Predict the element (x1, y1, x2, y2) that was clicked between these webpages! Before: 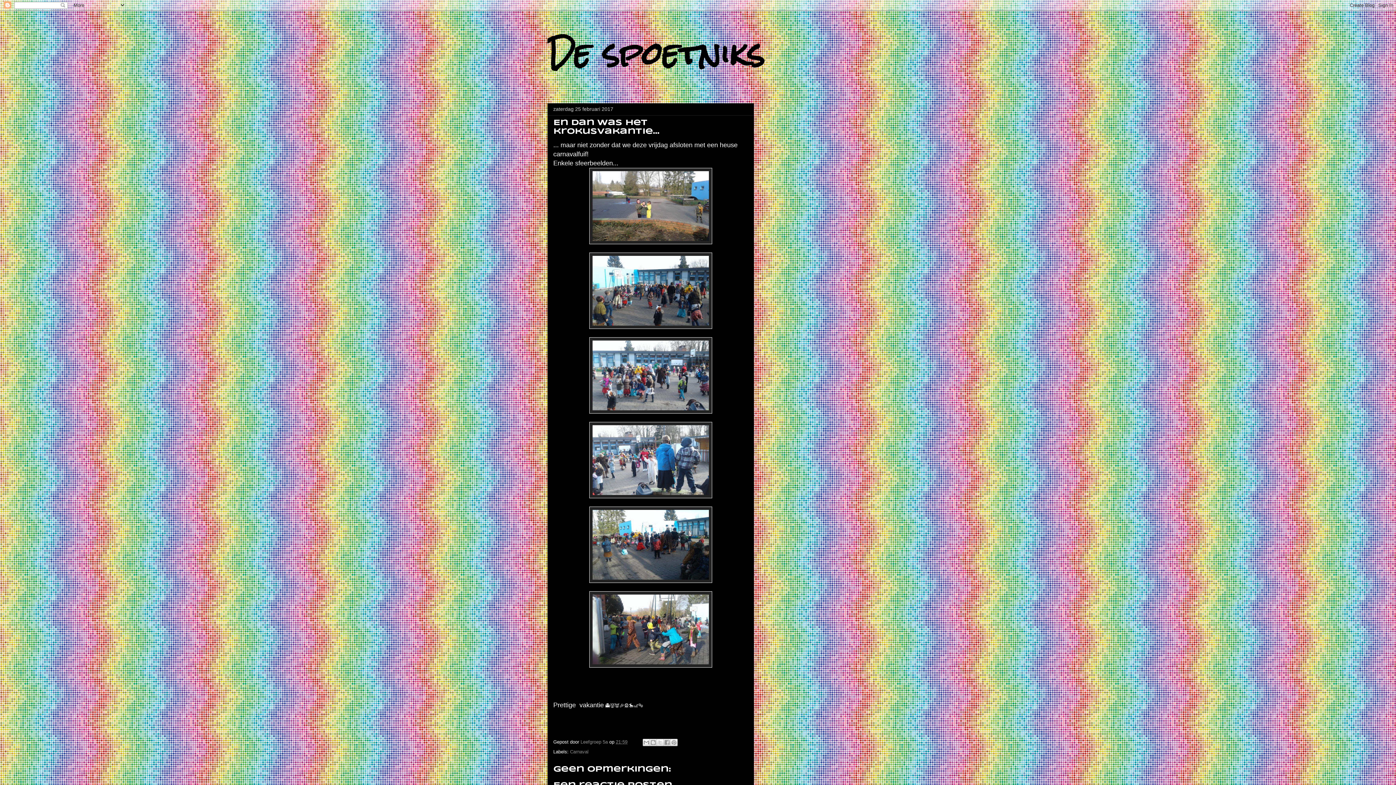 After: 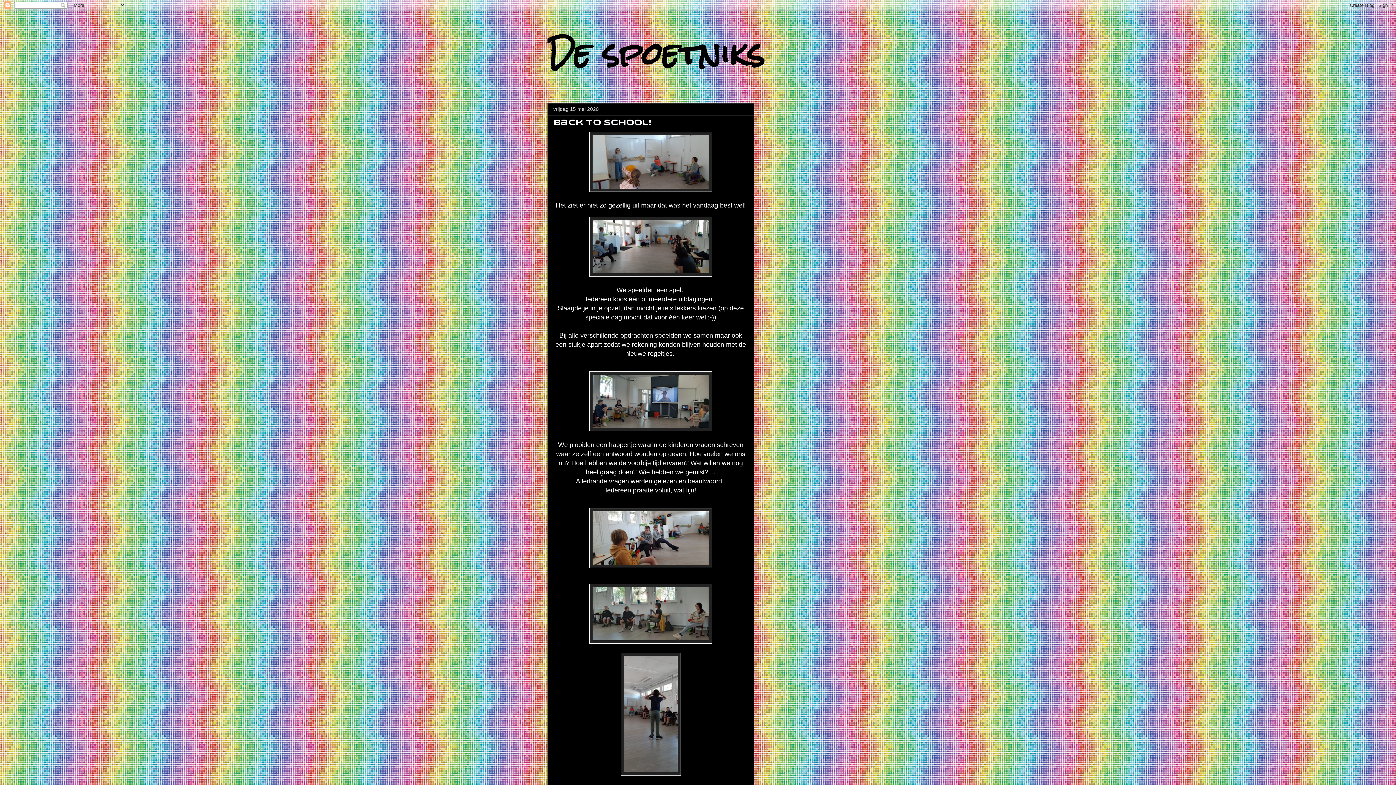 Action: label: De spoetniks bbox: (547, 19, 764, 88)